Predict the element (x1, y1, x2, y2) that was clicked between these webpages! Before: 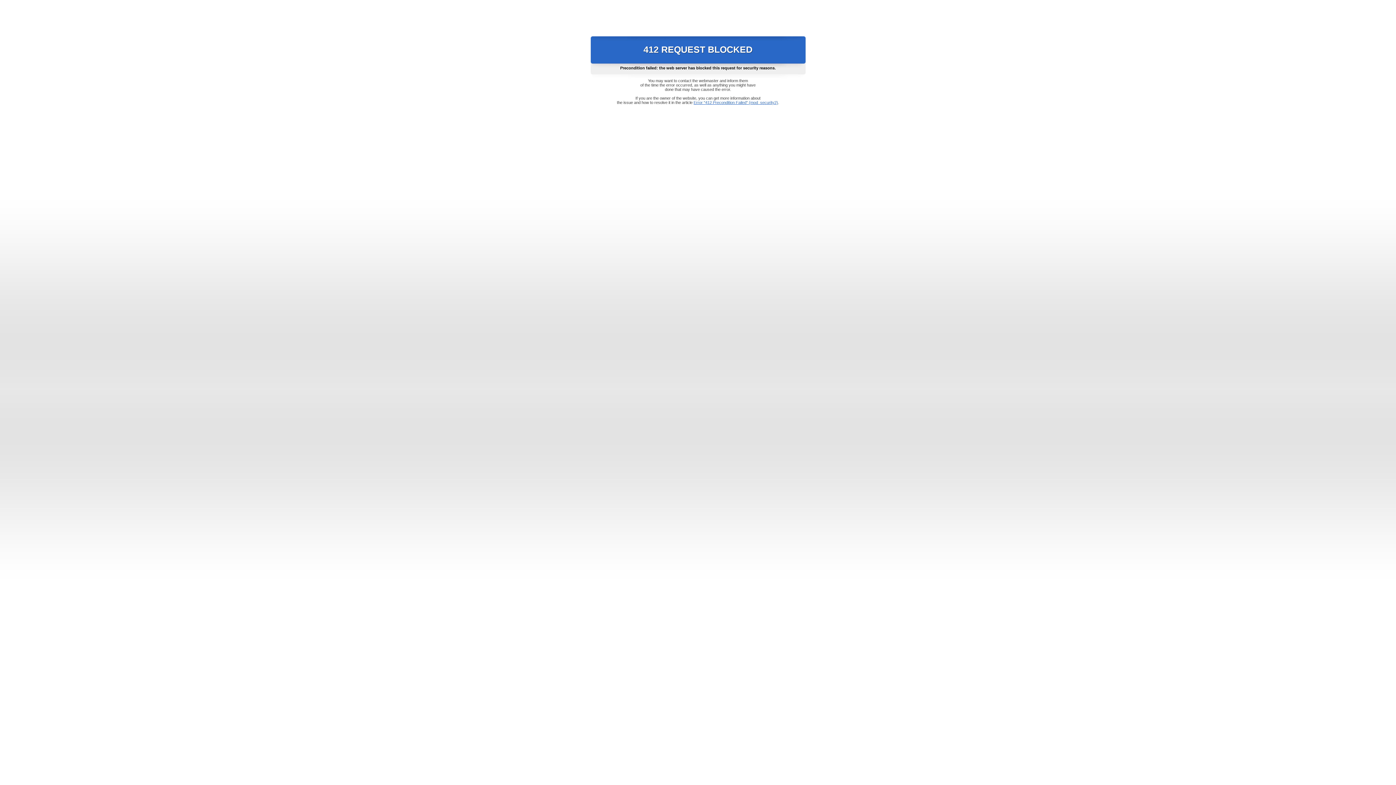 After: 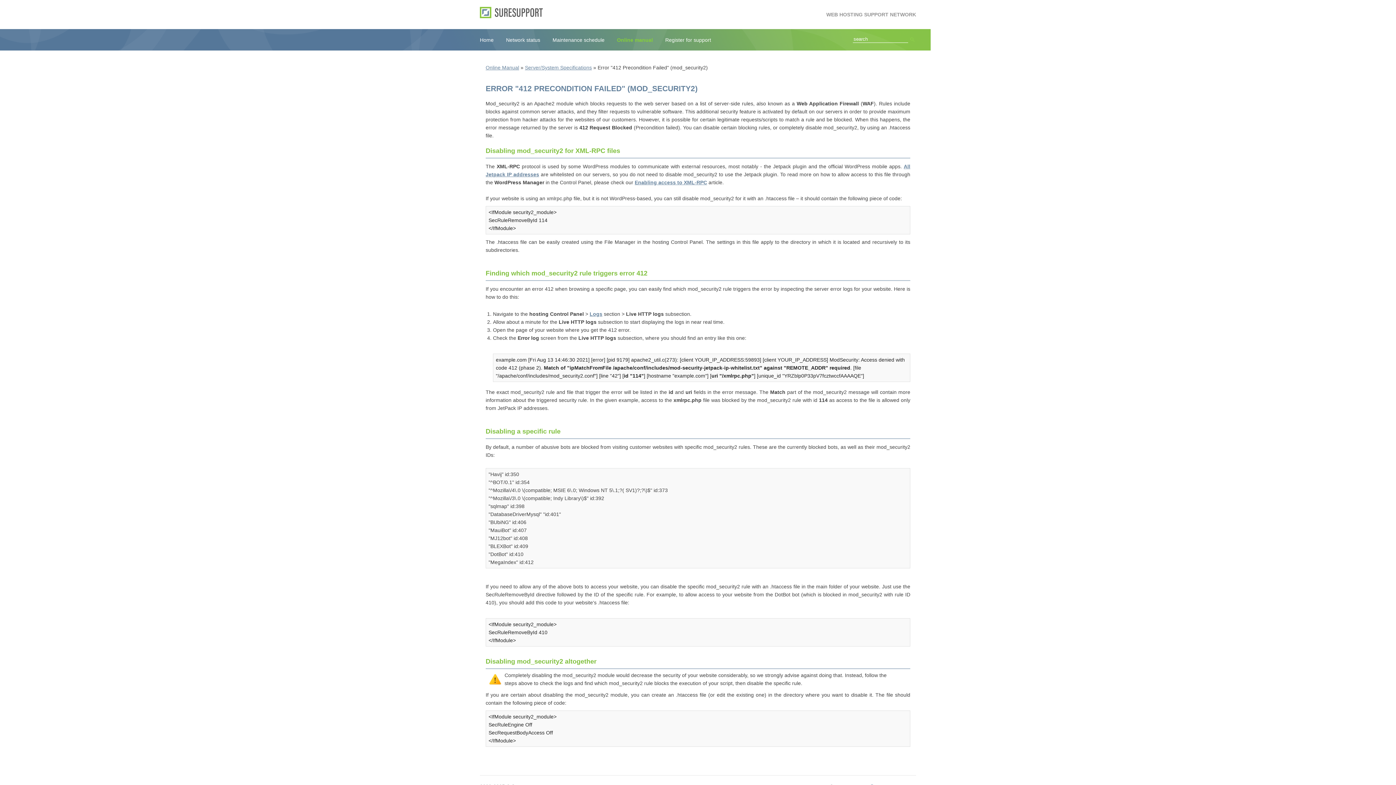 Action: label: Error "412 Precondition Failed" (mod_security2) bbox: (693, 100, 778, 104)